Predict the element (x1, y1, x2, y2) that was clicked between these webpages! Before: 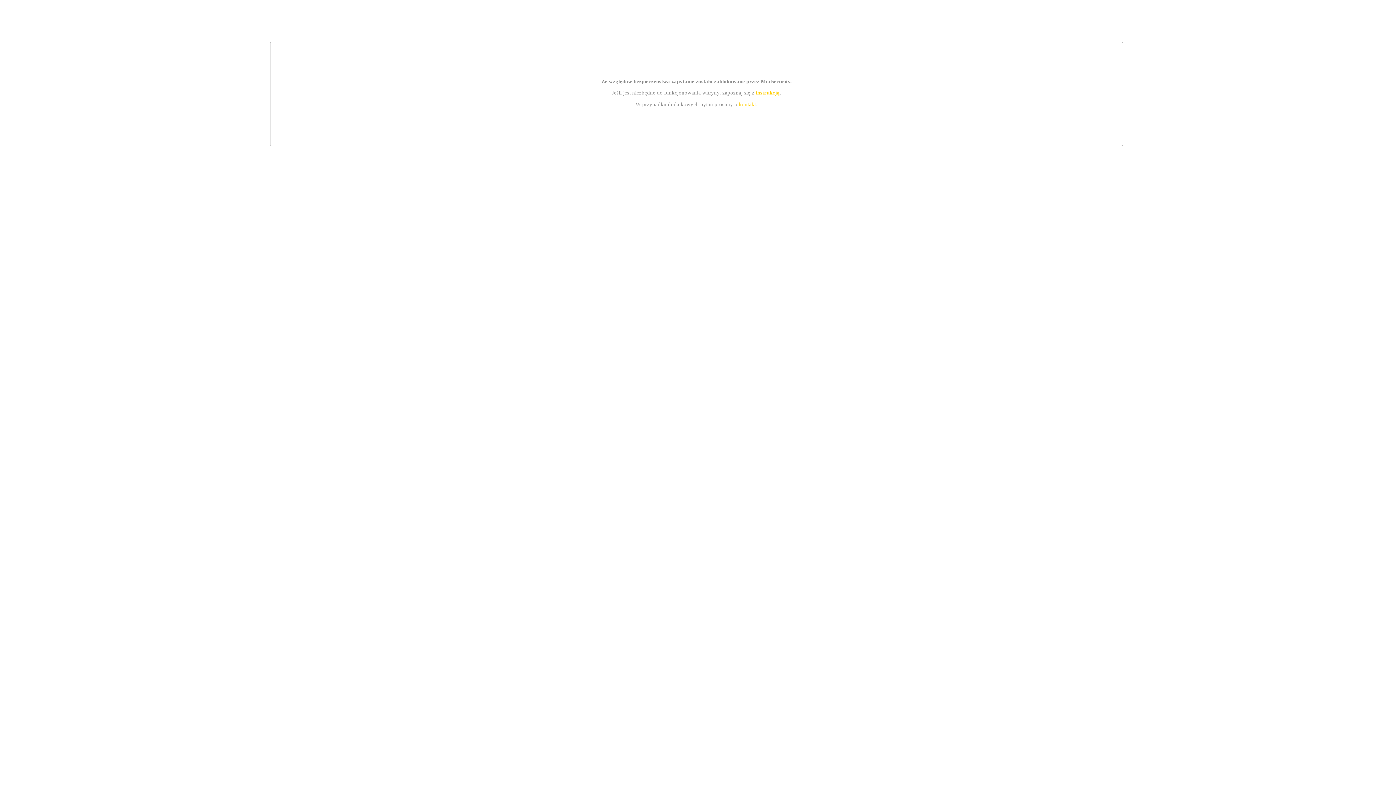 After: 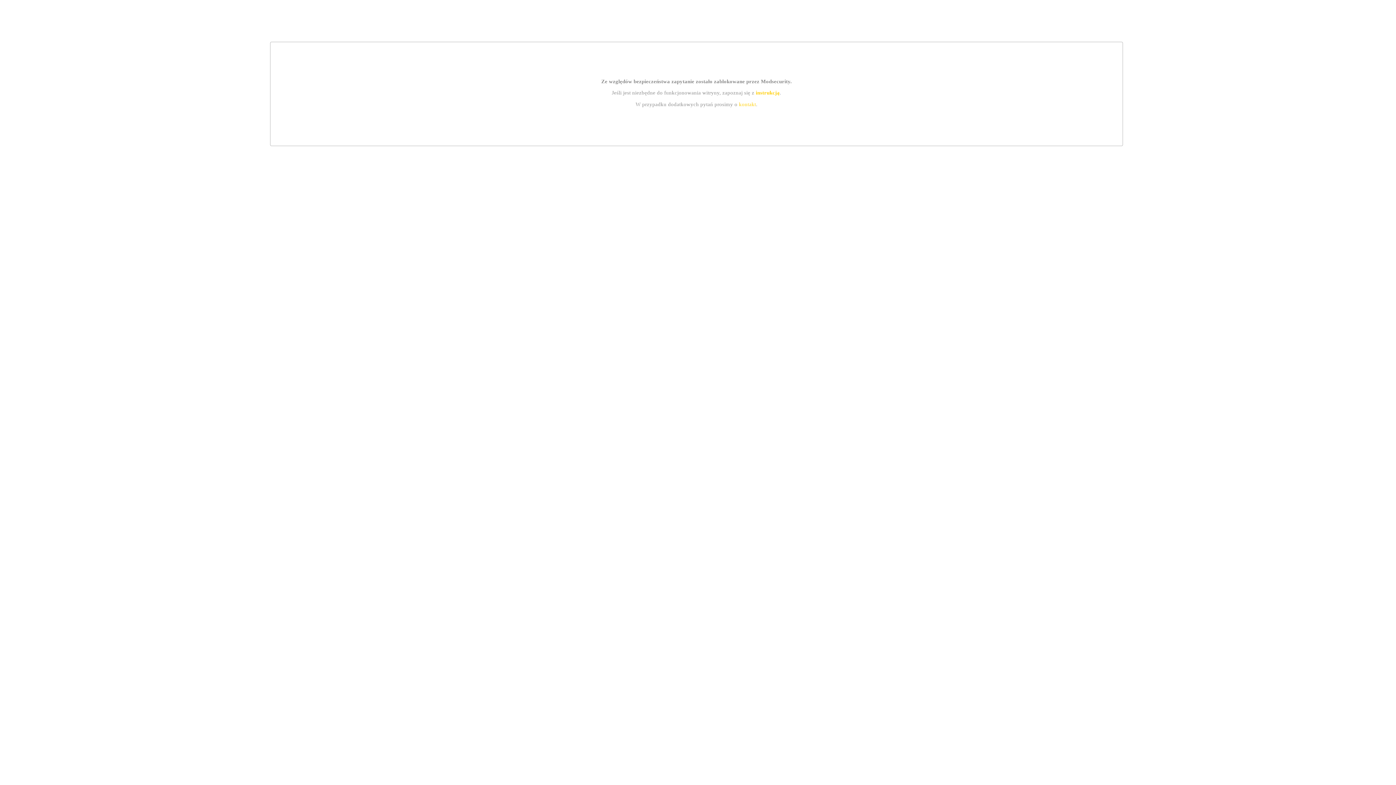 Action: bbox: (739, 101, 756, 107) label: kontakt